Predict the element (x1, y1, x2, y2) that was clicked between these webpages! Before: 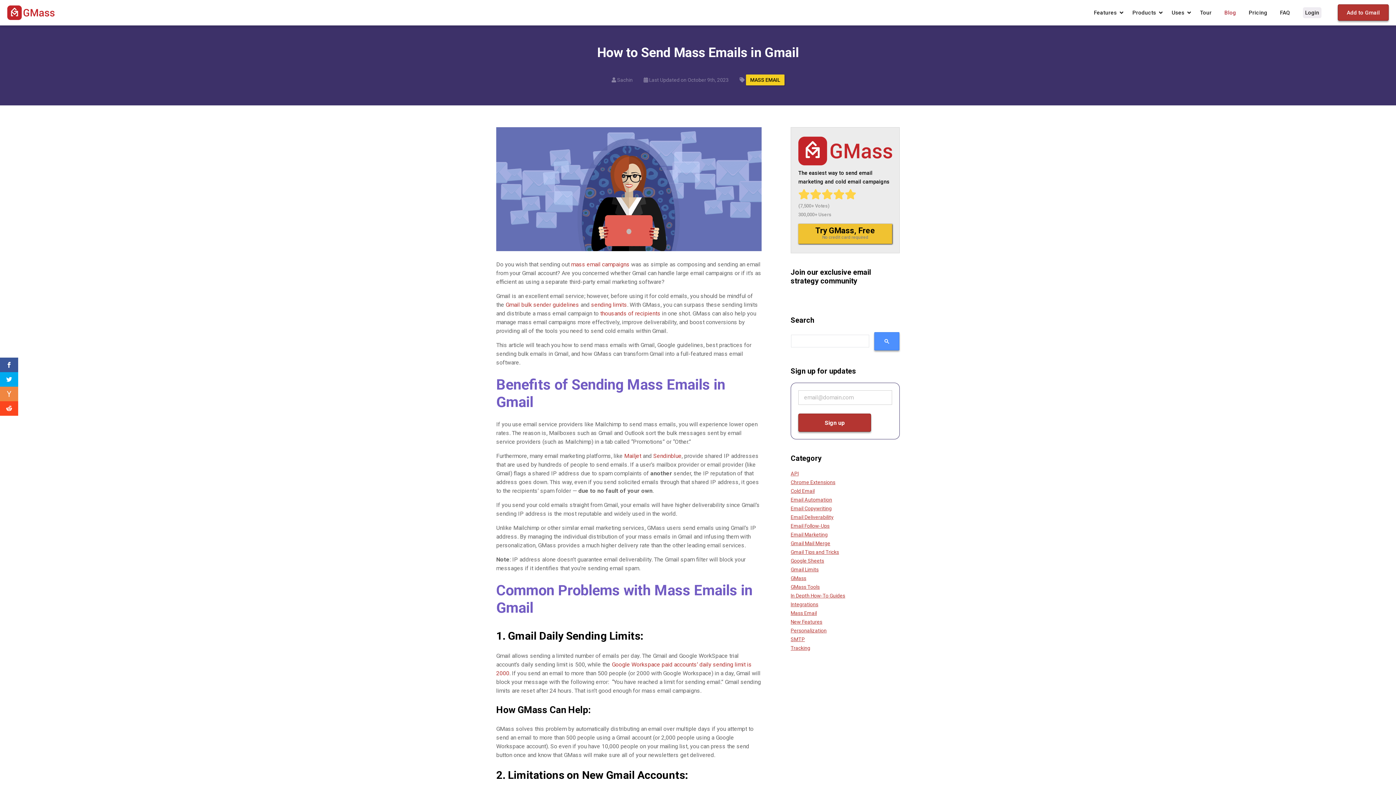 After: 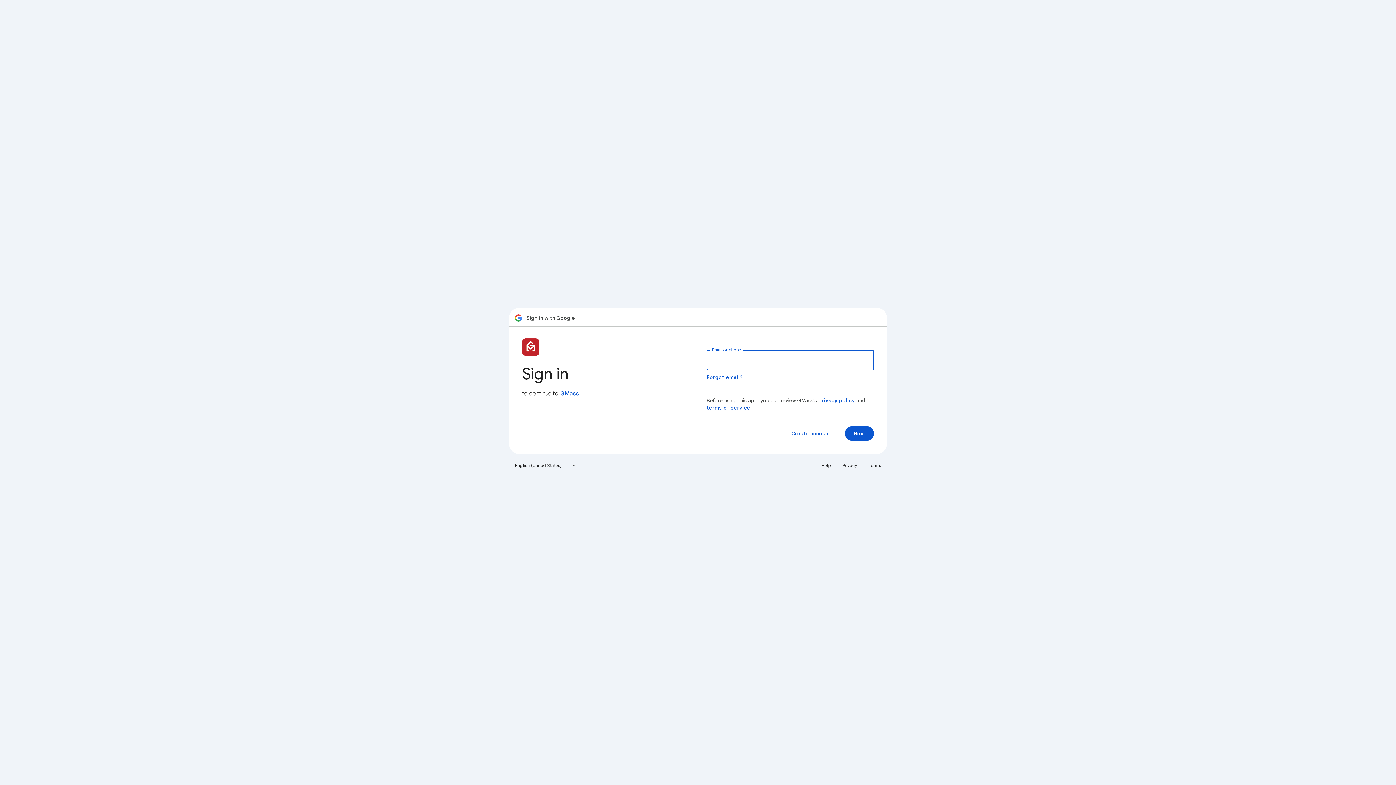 Action: label: Login bbox: (1299, 0, 1325, 25)